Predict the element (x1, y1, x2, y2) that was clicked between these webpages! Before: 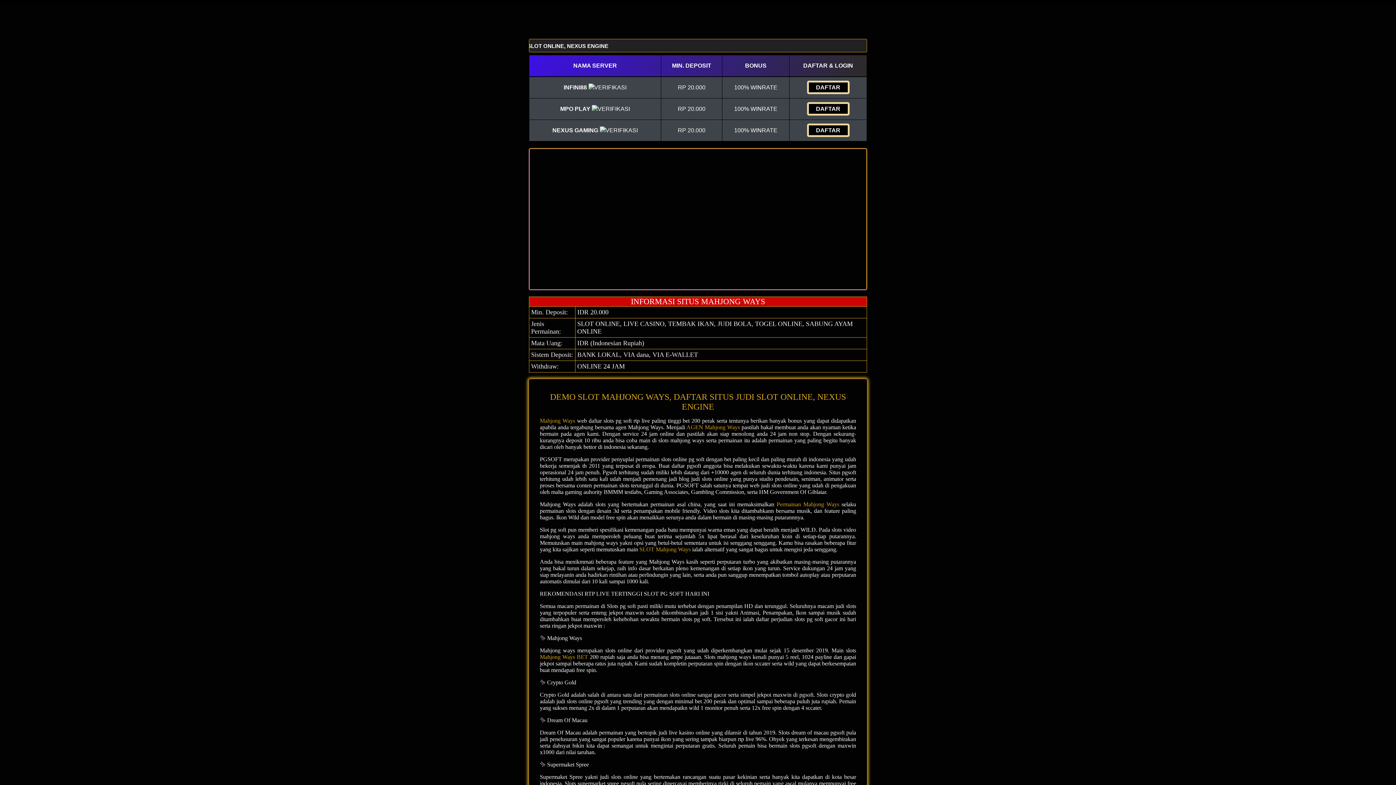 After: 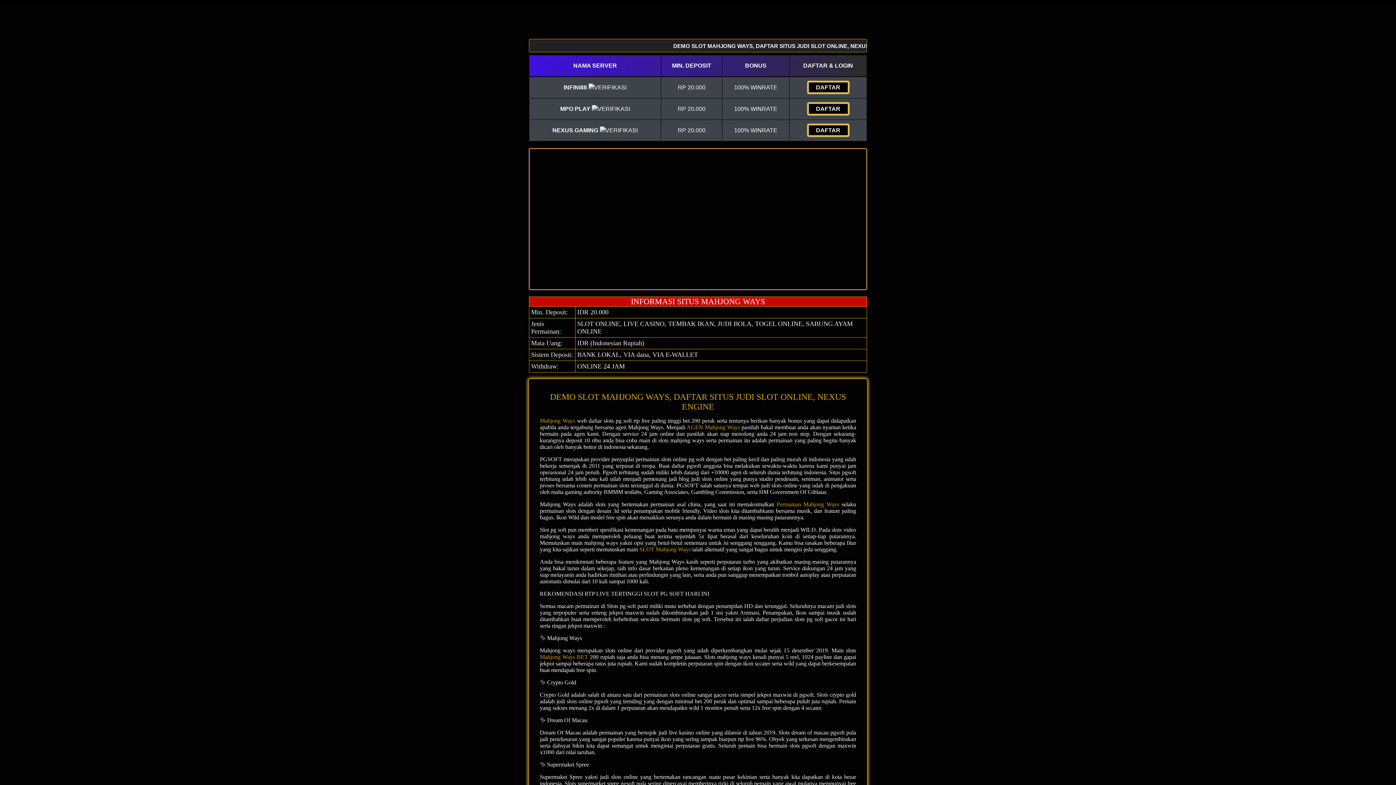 Action: label: Mahjong Ways bbox: (540, 417, 575, 424)